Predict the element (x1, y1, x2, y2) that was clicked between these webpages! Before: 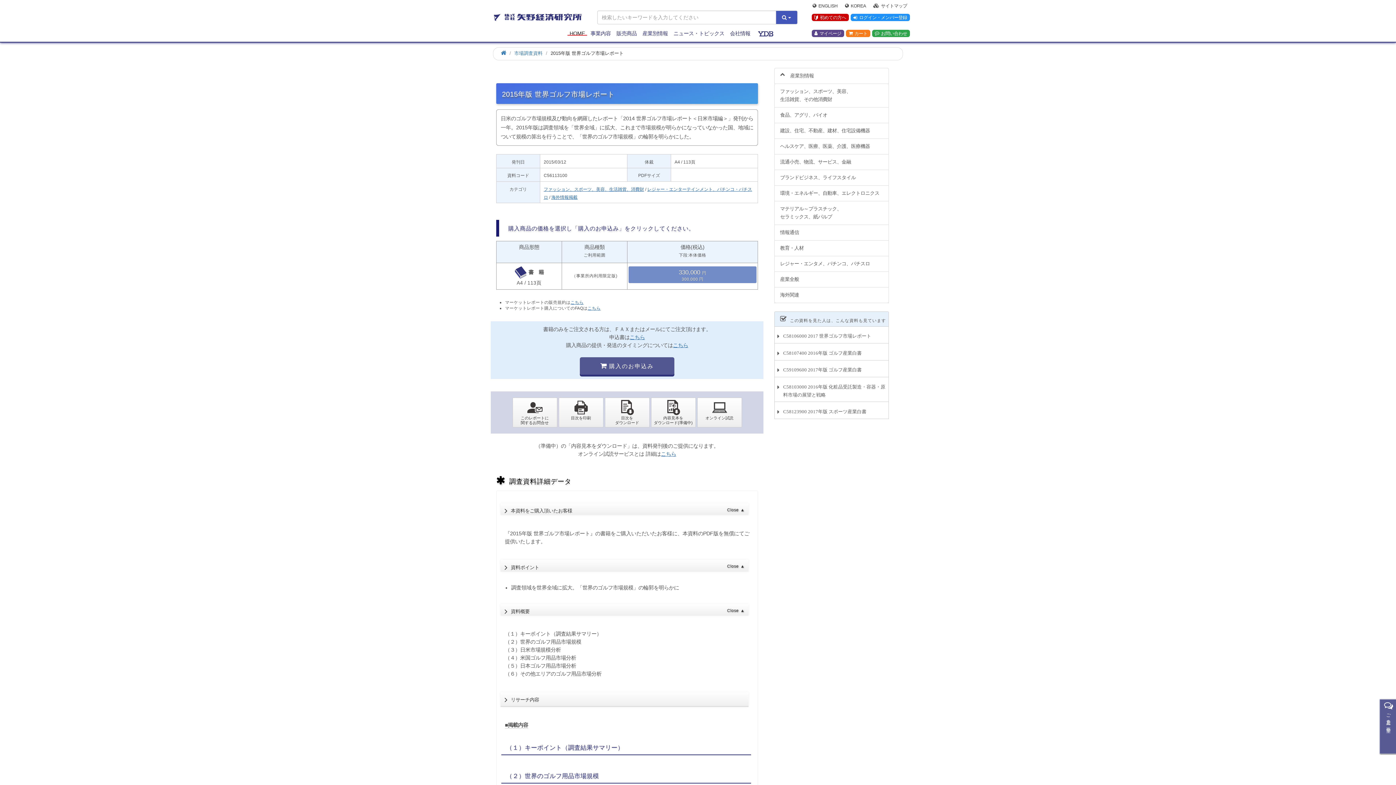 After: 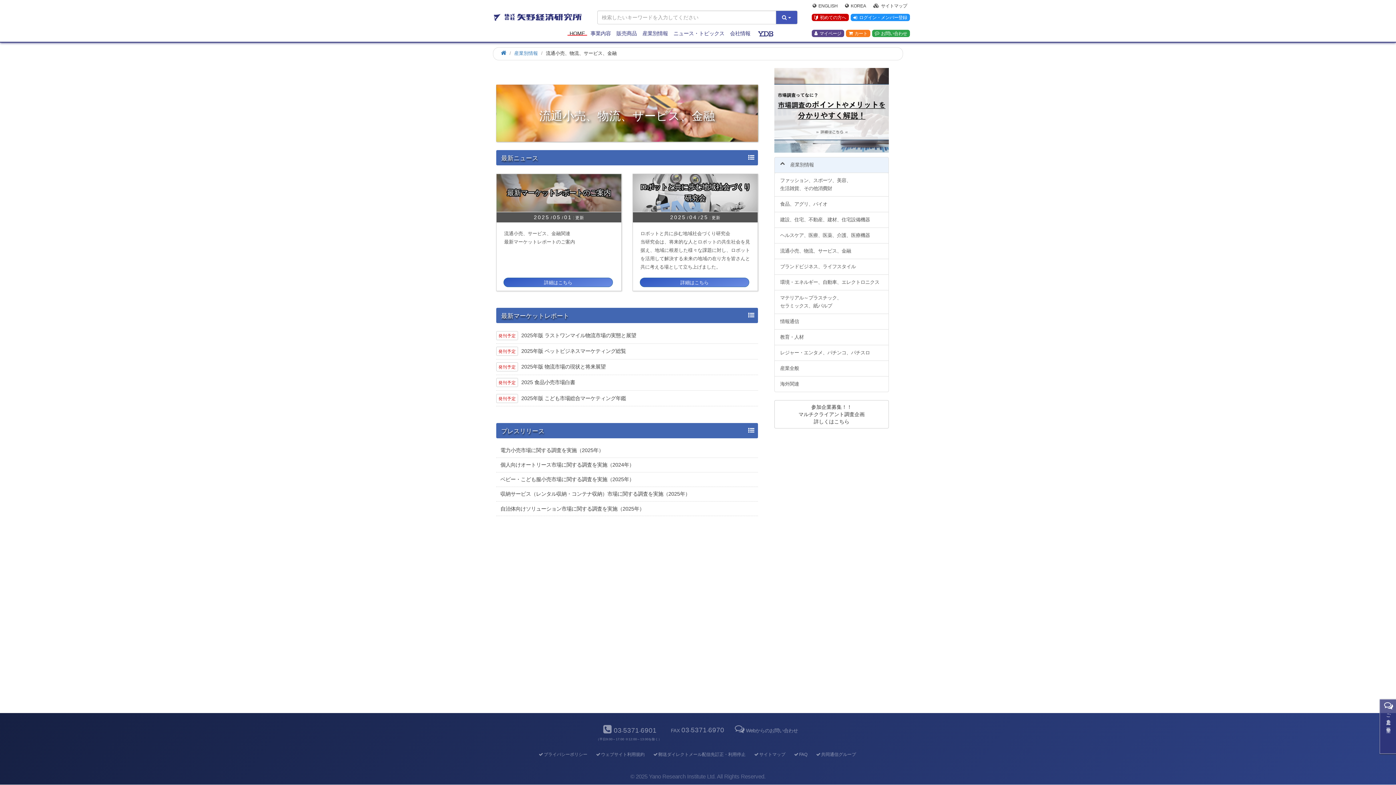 Action: bbox: (774, 154, 889, 170) label: 流通小売、物流、サービス、金融